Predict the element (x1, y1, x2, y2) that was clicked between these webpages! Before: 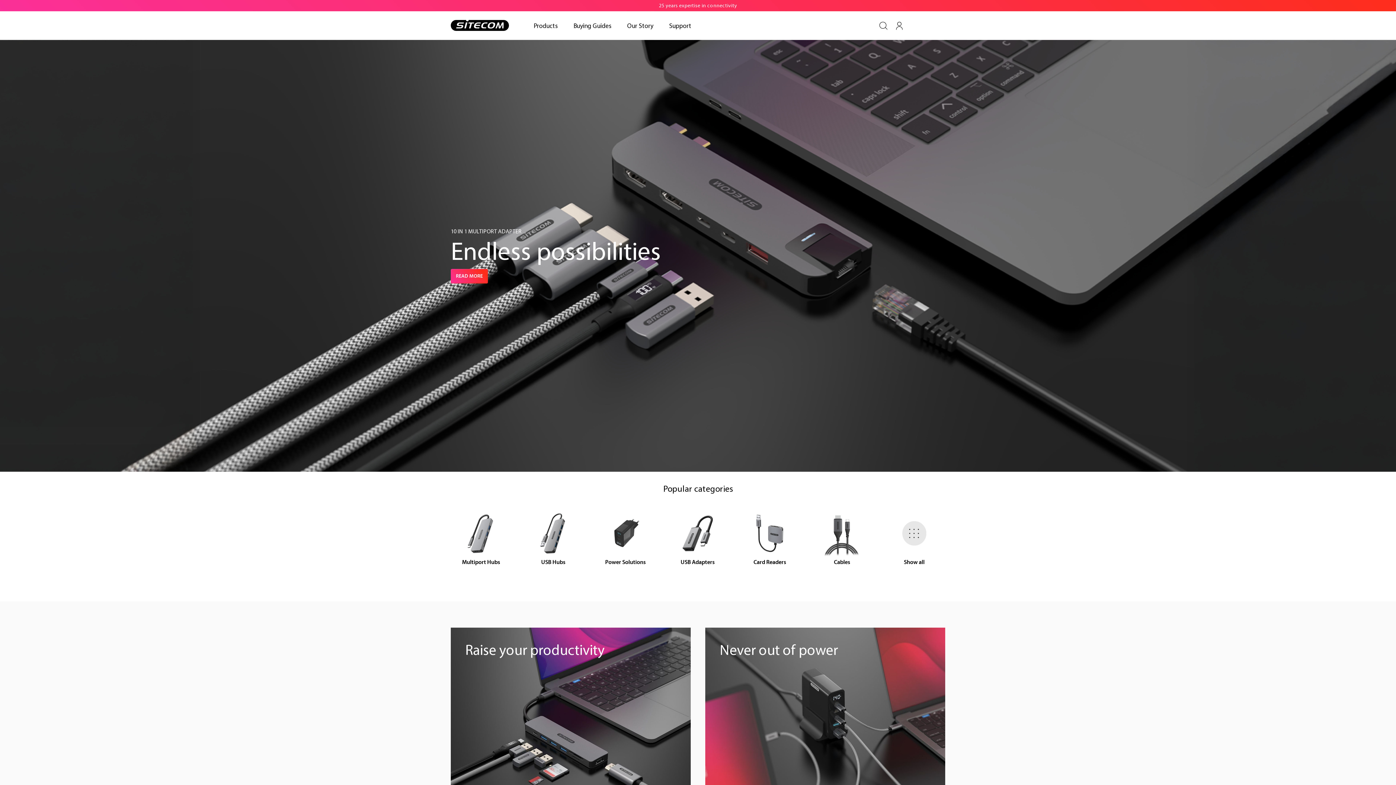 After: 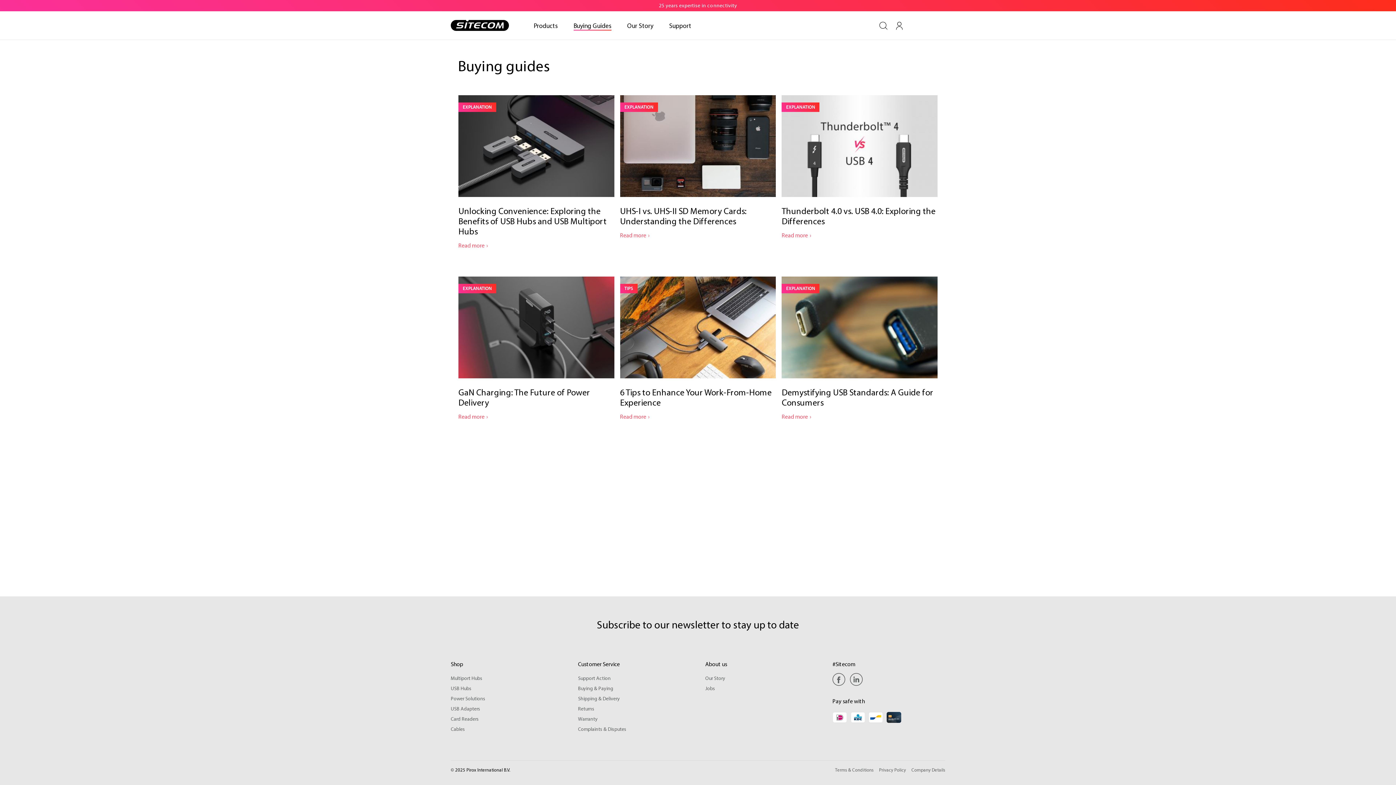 Action: bbox: (573, 20, 611, 30) label: Buying Guides